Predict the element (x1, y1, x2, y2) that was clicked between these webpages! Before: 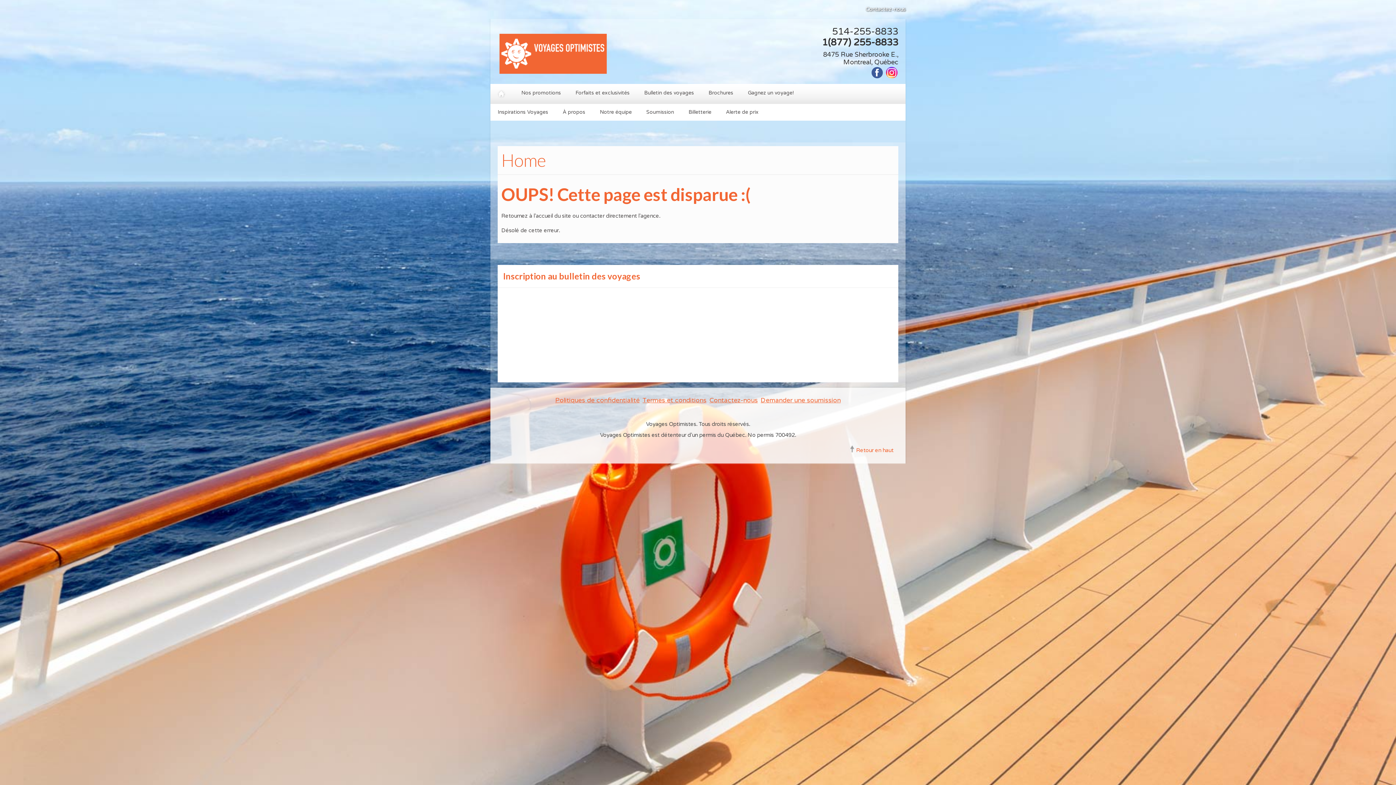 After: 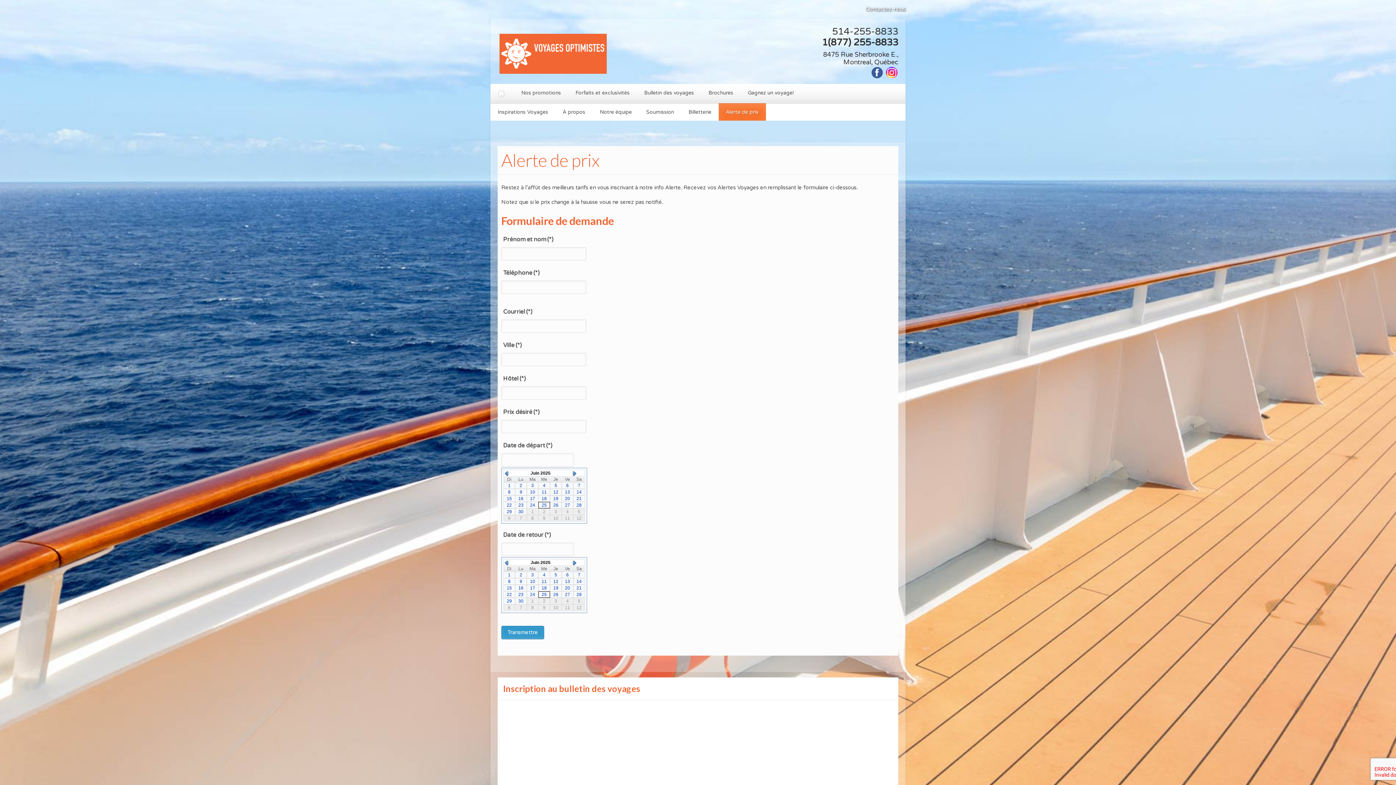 Action: bbox: (718, 103, 766, 120) label: Alerte de prix